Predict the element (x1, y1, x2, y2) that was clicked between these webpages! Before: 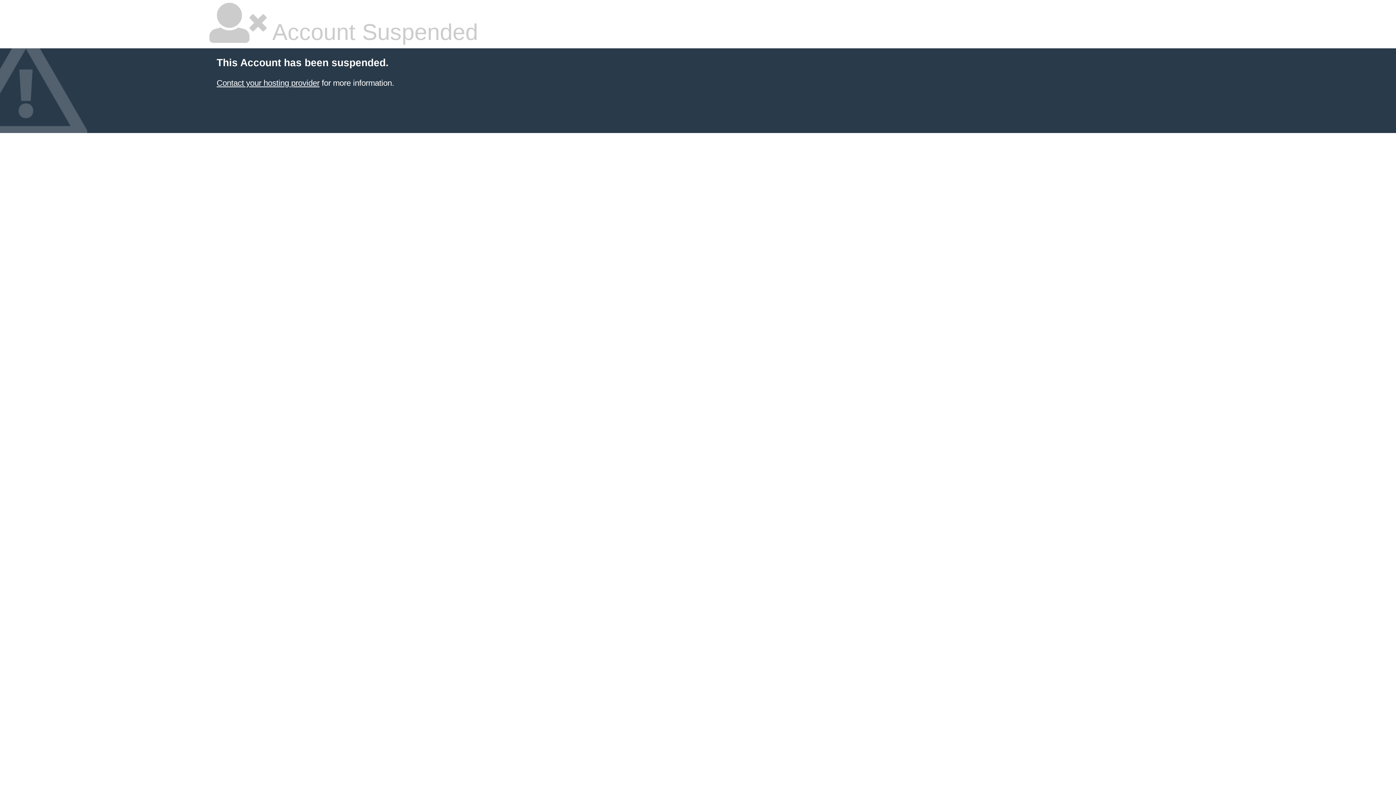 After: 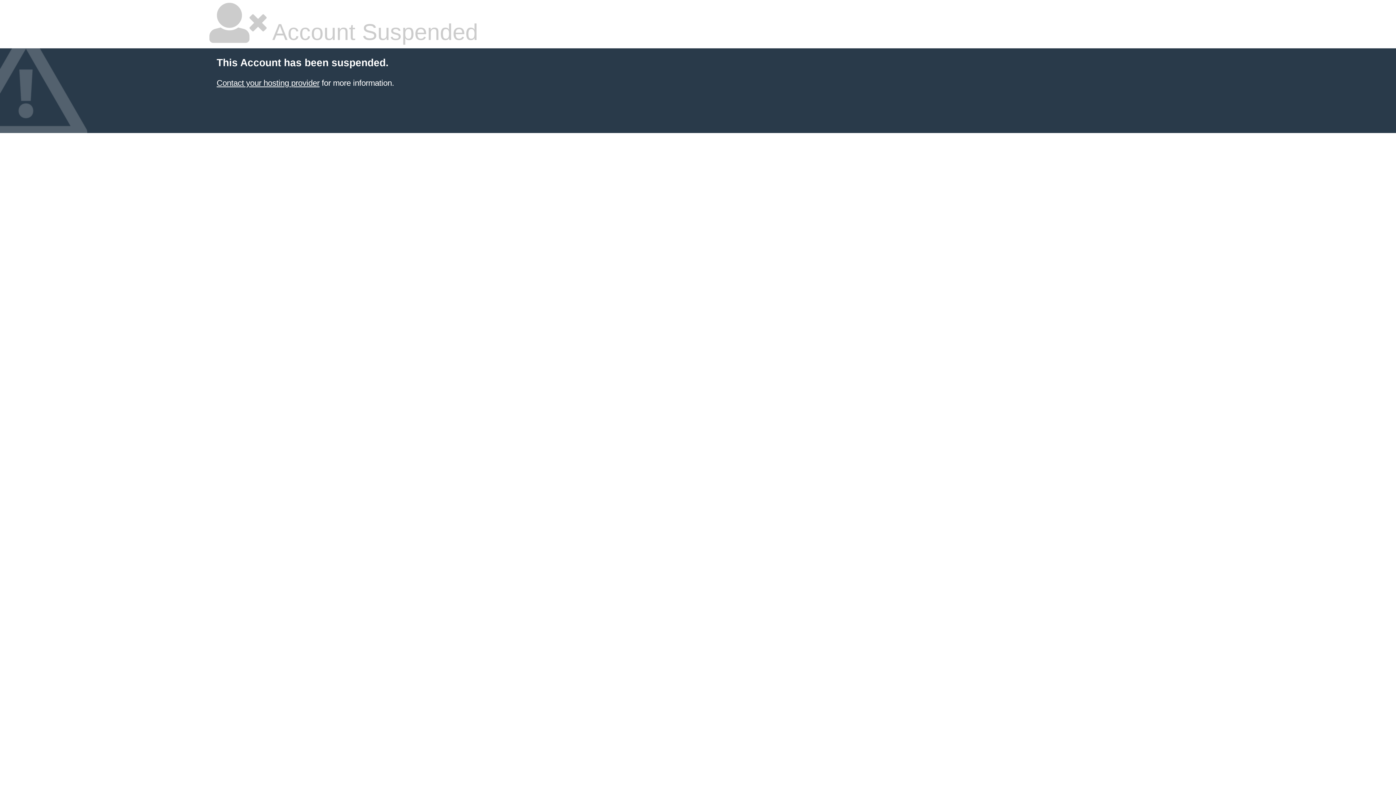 Action: bbox: (216, 78, 319, 87) label: Contact your hosting provider